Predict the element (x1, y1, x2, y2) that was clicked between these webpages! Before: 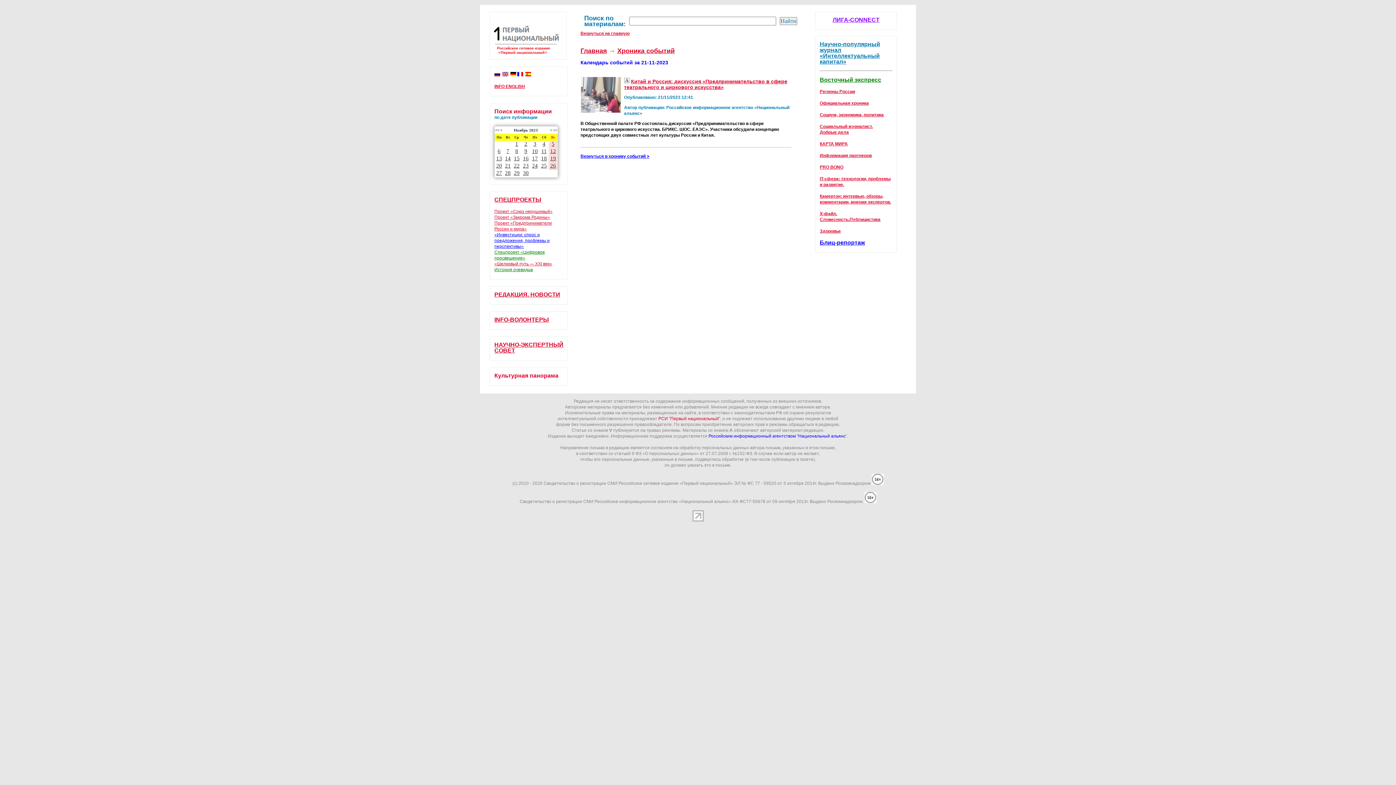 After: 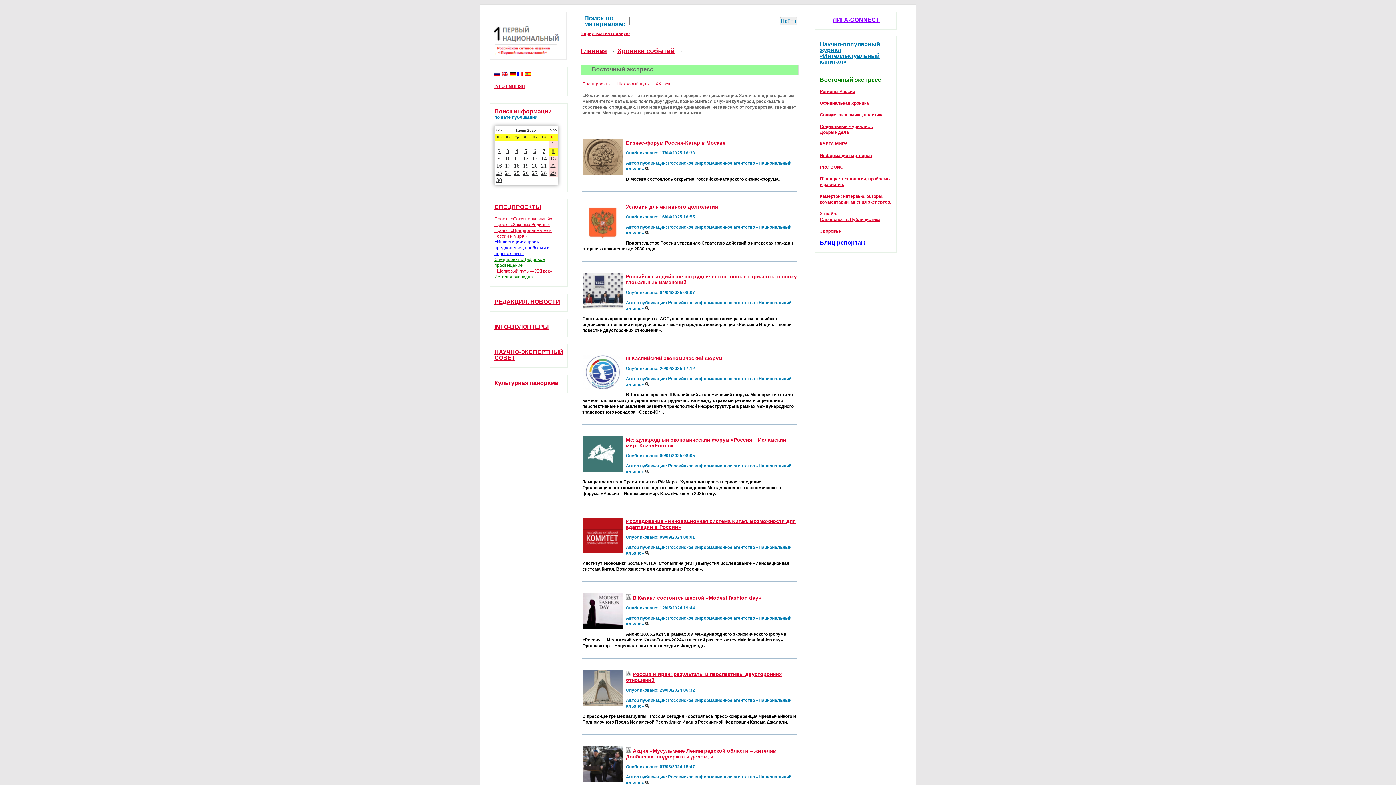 Action: label: Восточный экспресс bbox: (820, 76, 881, 82)